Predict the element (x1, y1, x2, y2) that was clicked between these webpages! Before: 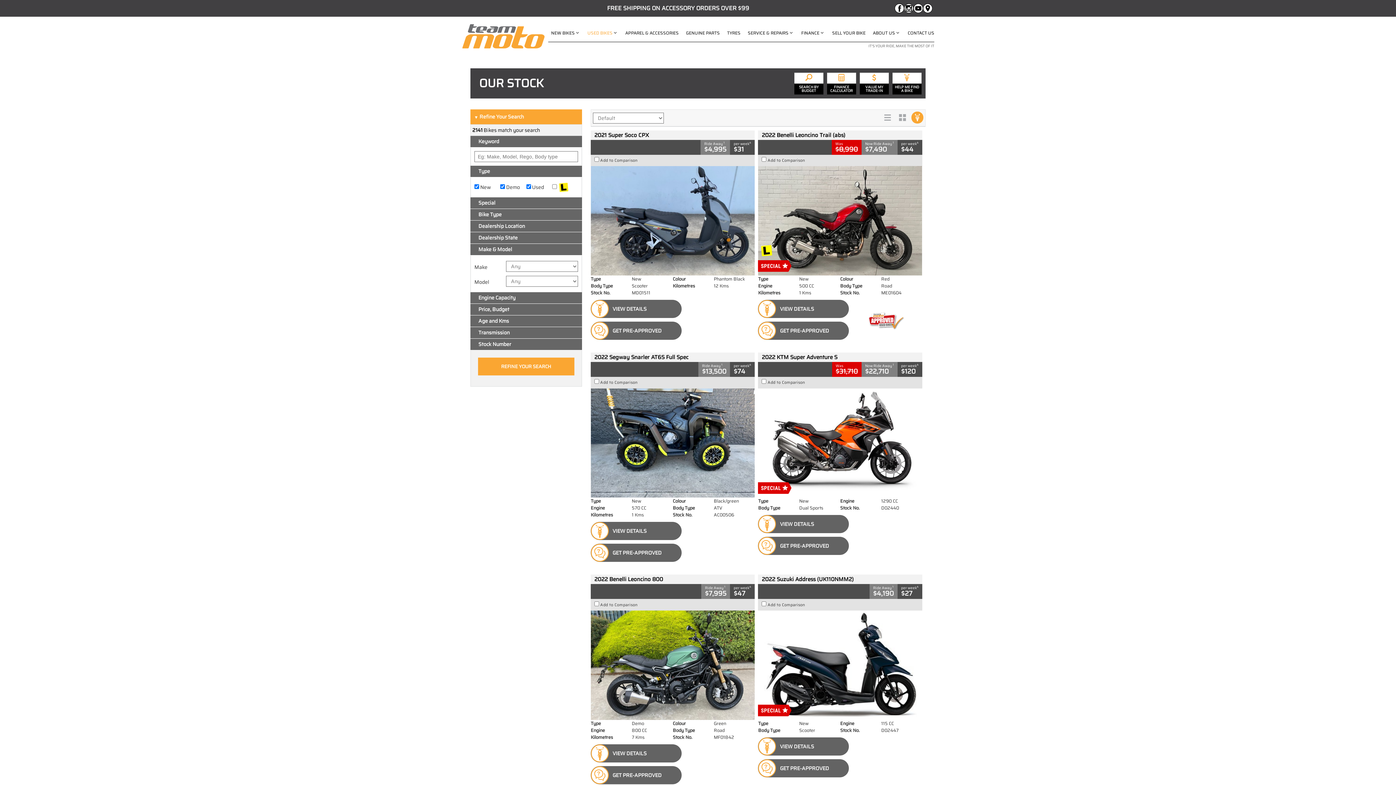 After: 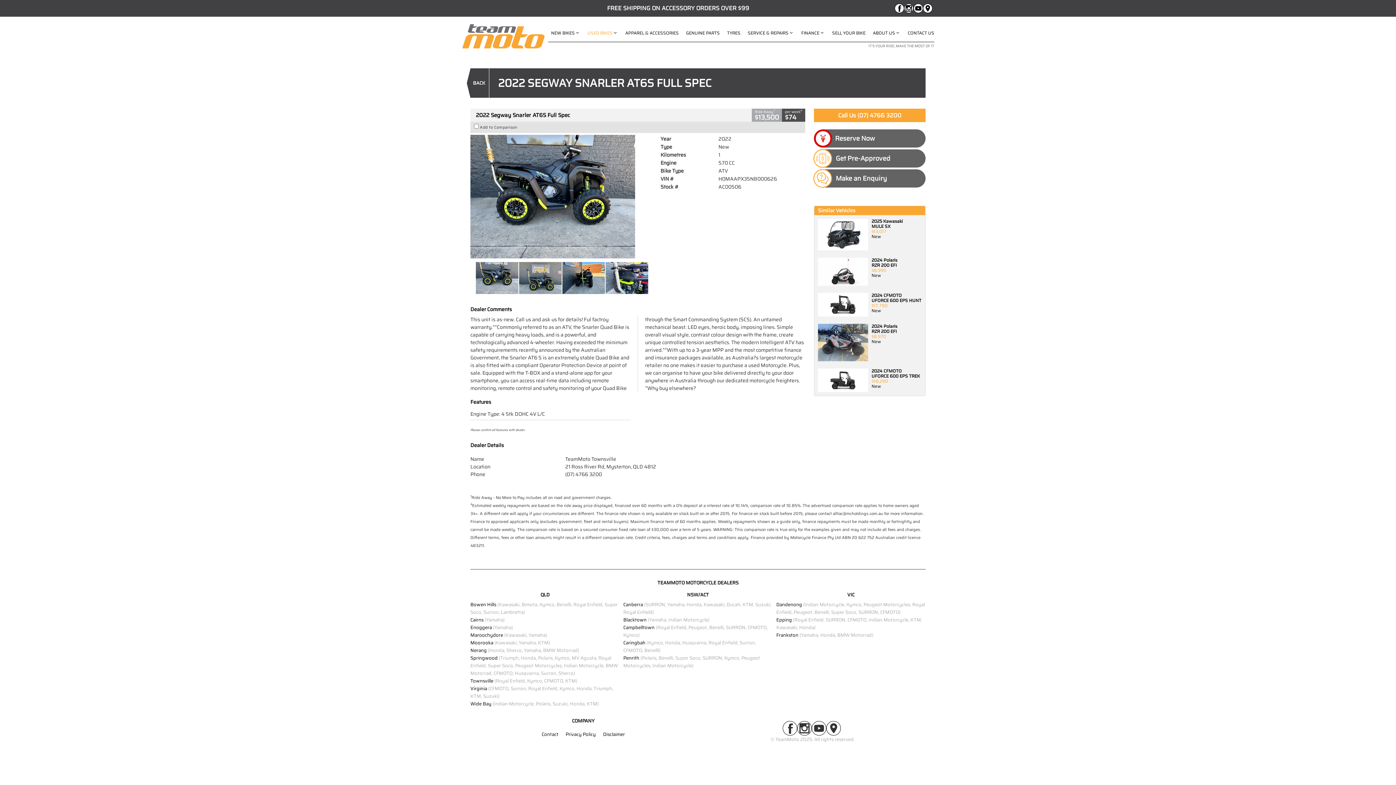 Action: bbox: (590, 352, 755, 362) label: 2022 Segway Snarler AT6S Full Spec